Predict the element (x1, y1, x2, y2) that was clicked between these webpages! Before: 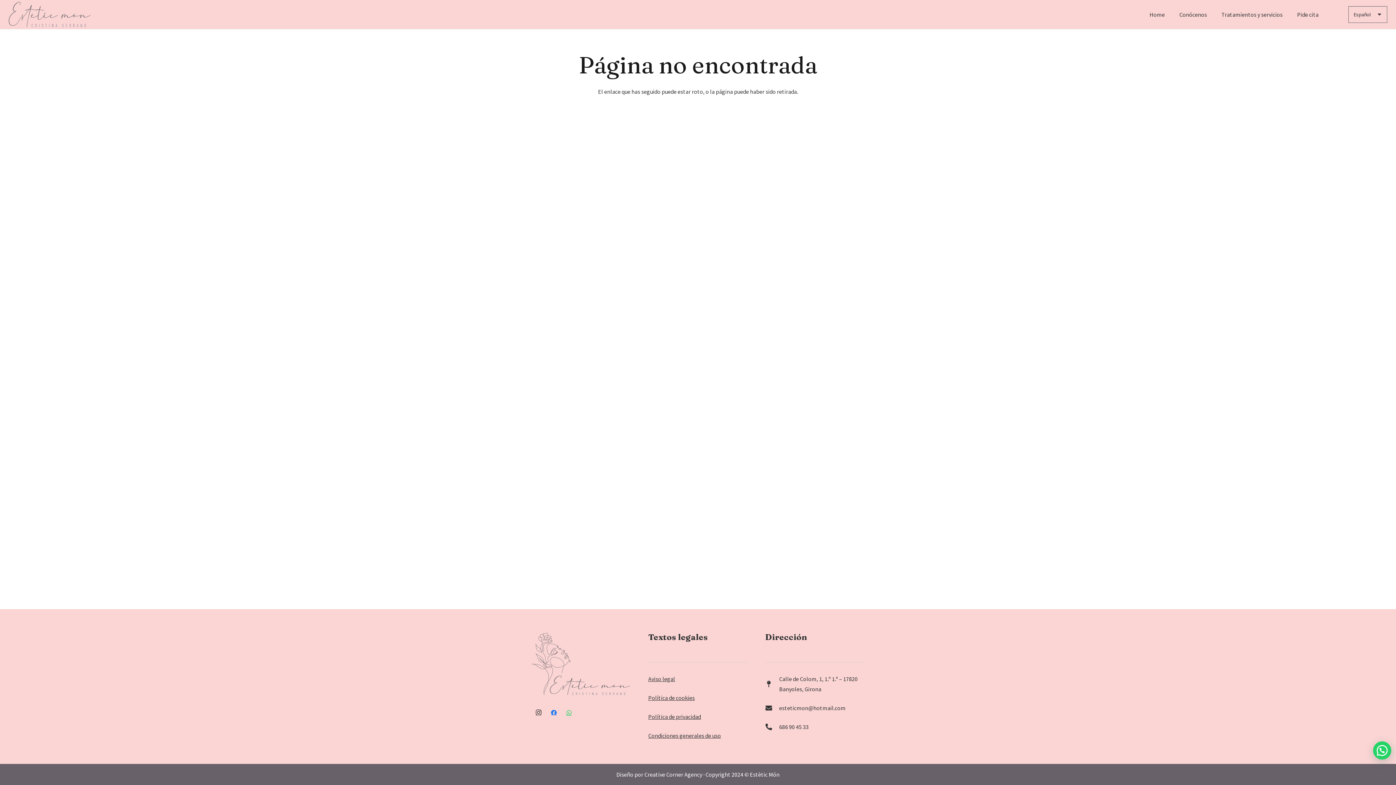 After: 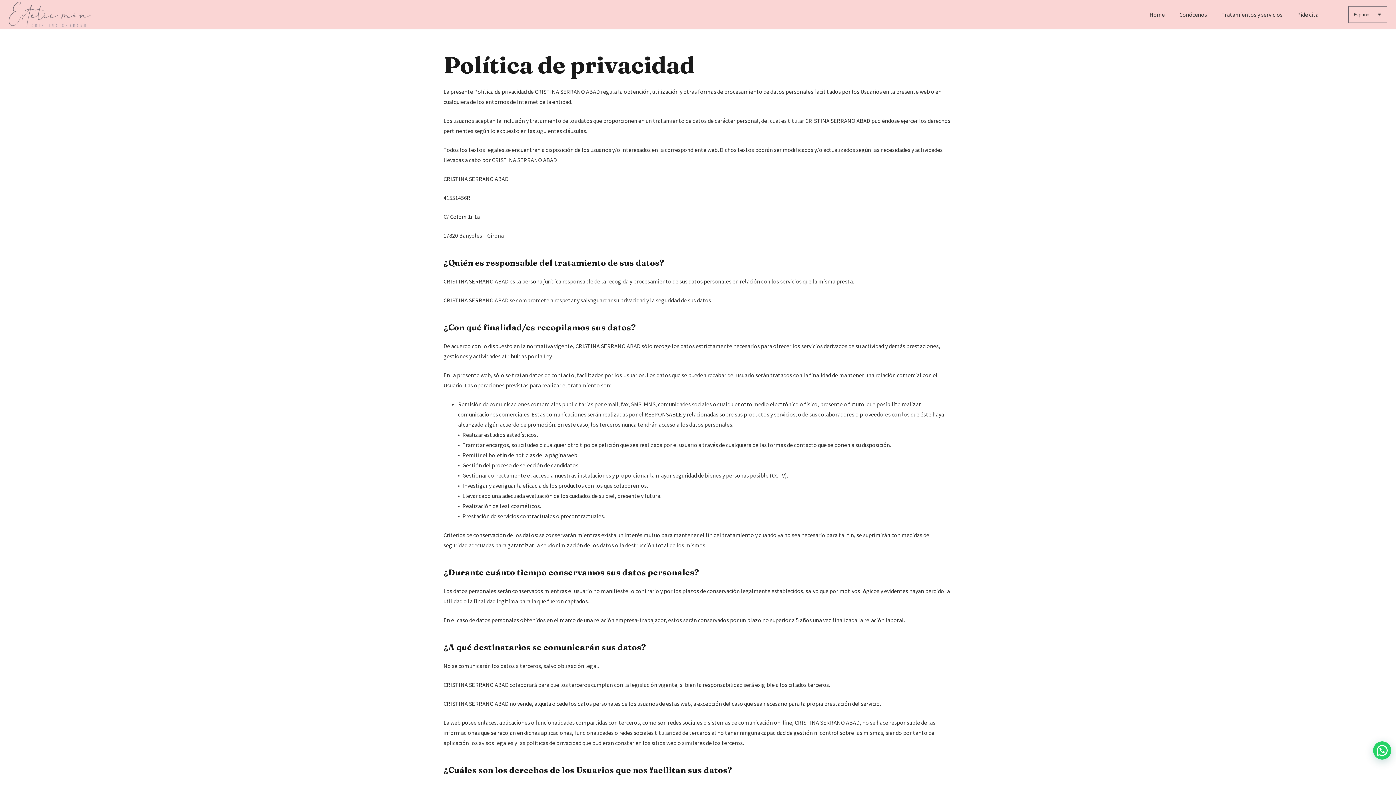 Action: label: Política de privacidad bbox: (648, 713, 701, 720)